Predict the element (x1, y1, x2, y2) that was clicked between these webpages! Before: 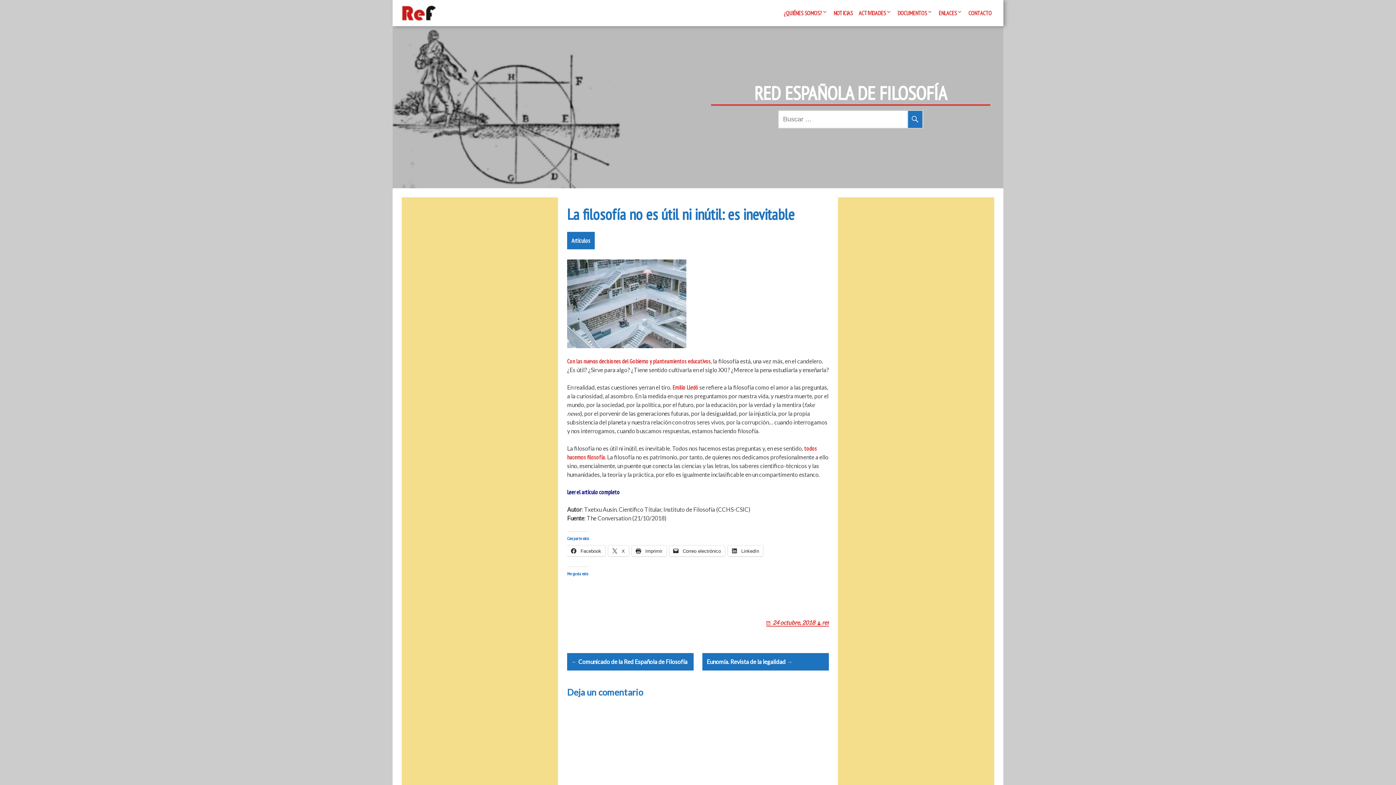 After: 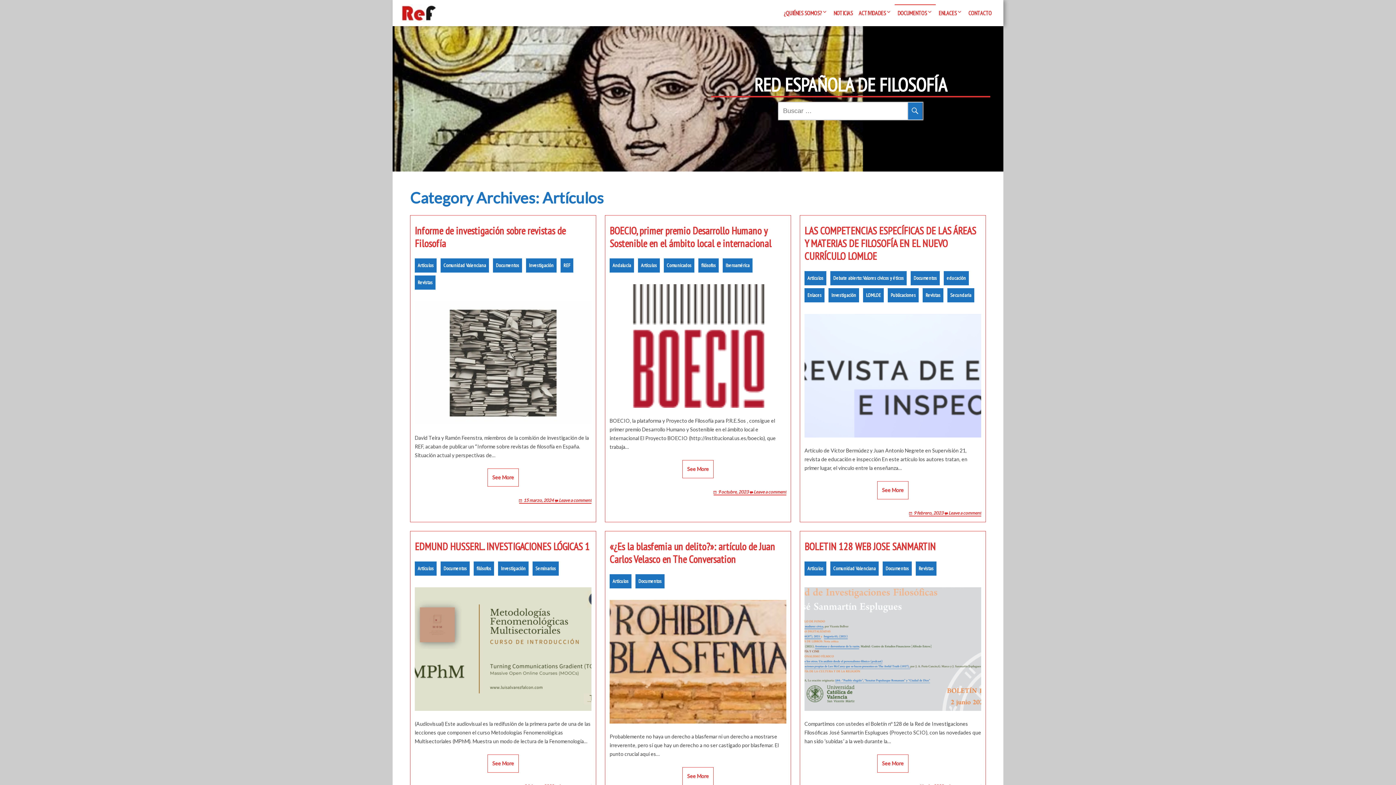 Action: label: Artículos bbox: (567, 232, 594, 249)